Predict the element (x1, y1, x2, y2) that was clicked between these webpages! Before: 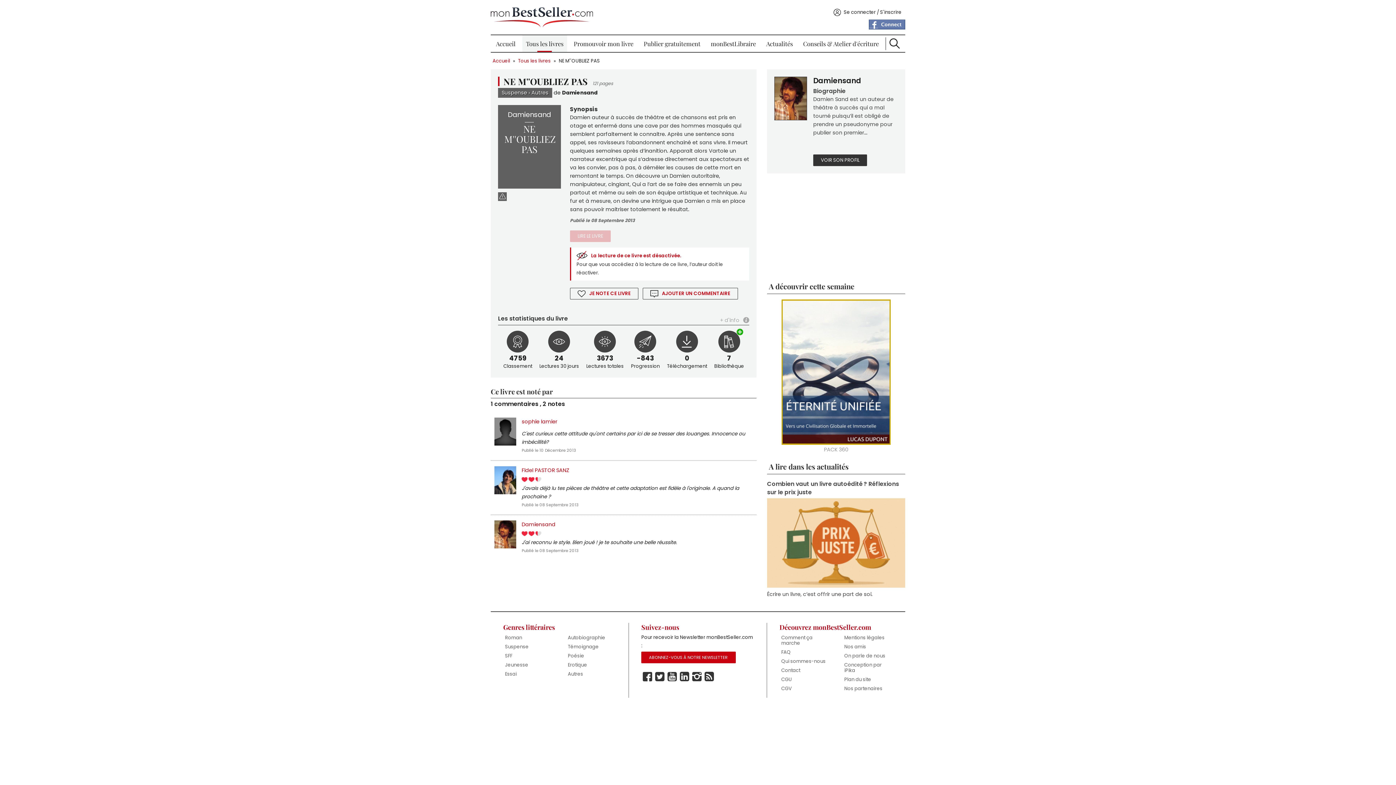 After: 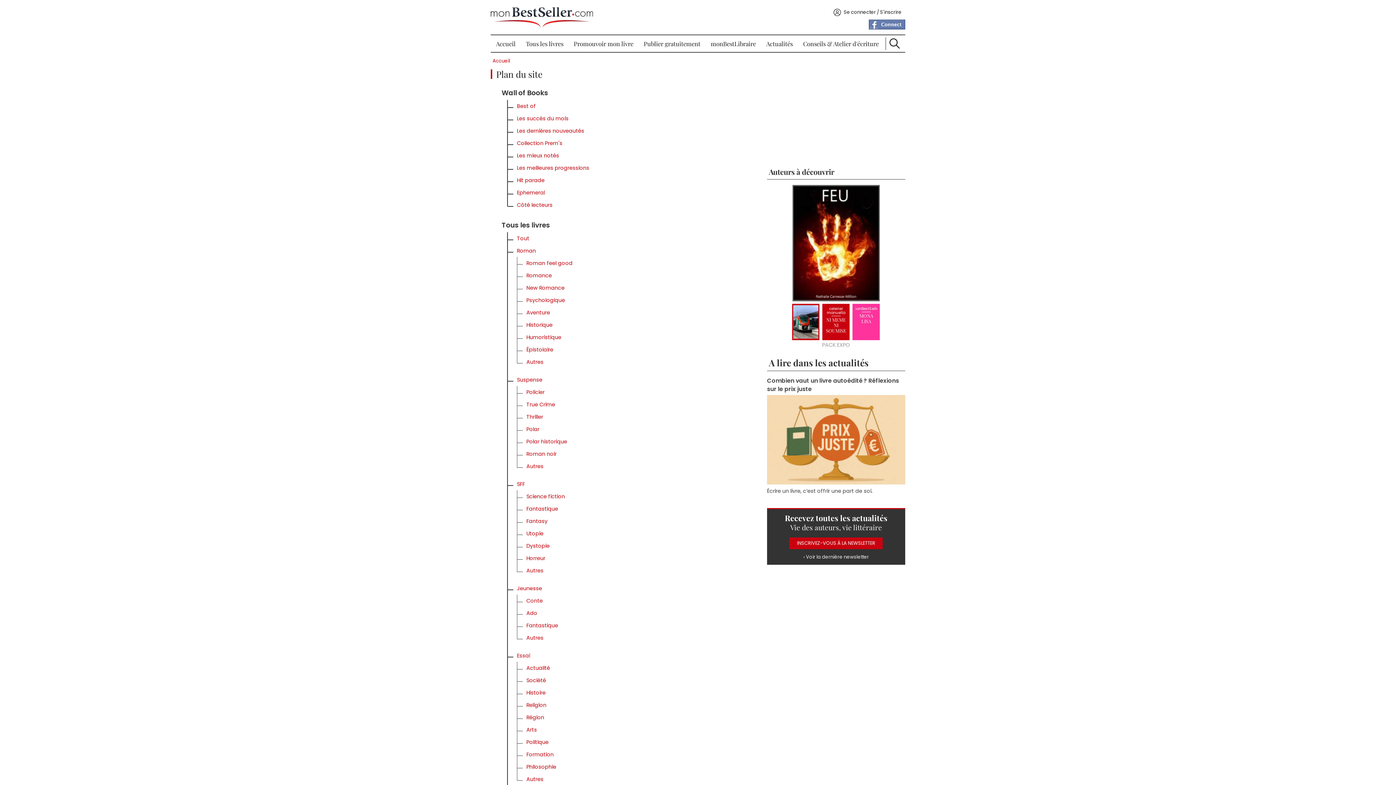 Action: label: Plan du site bbox: (842, 675, 892, 684)